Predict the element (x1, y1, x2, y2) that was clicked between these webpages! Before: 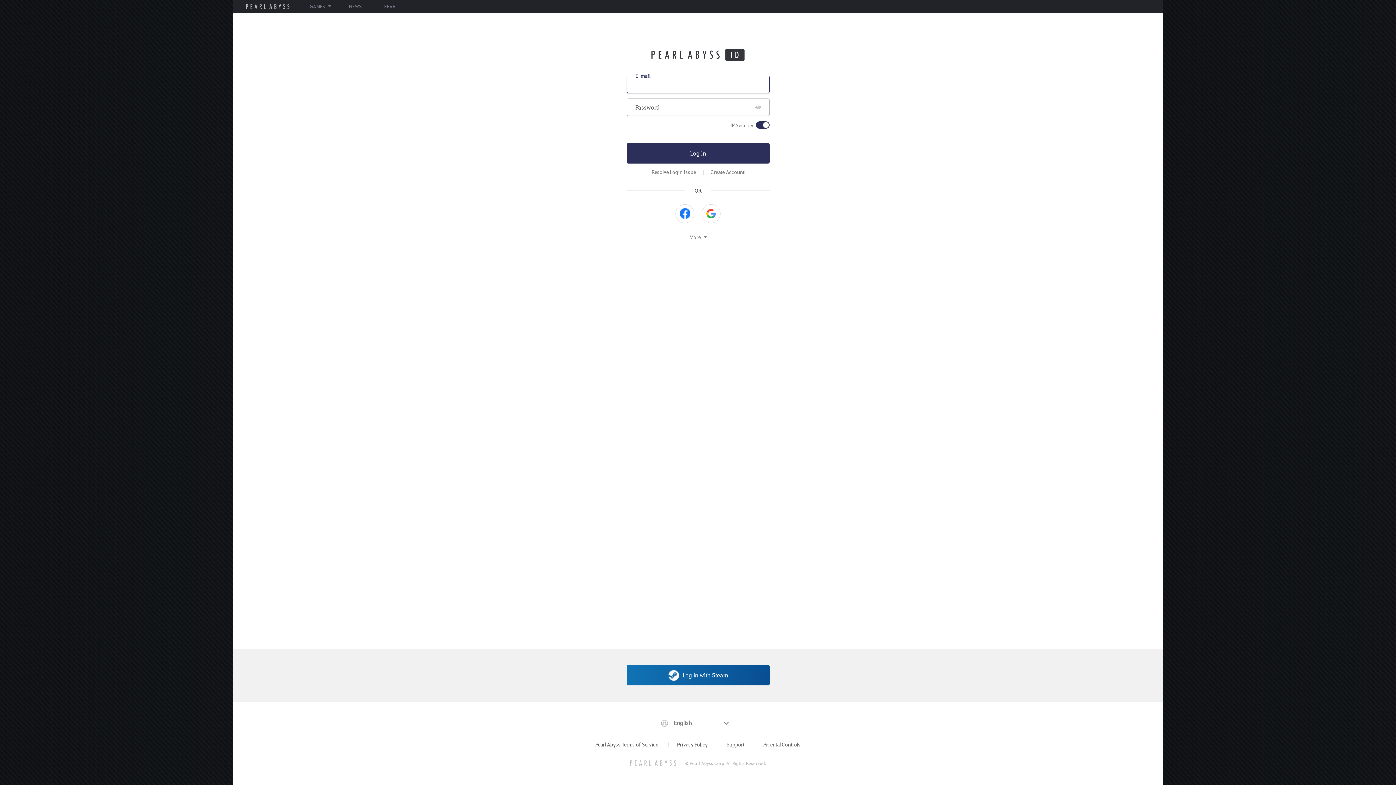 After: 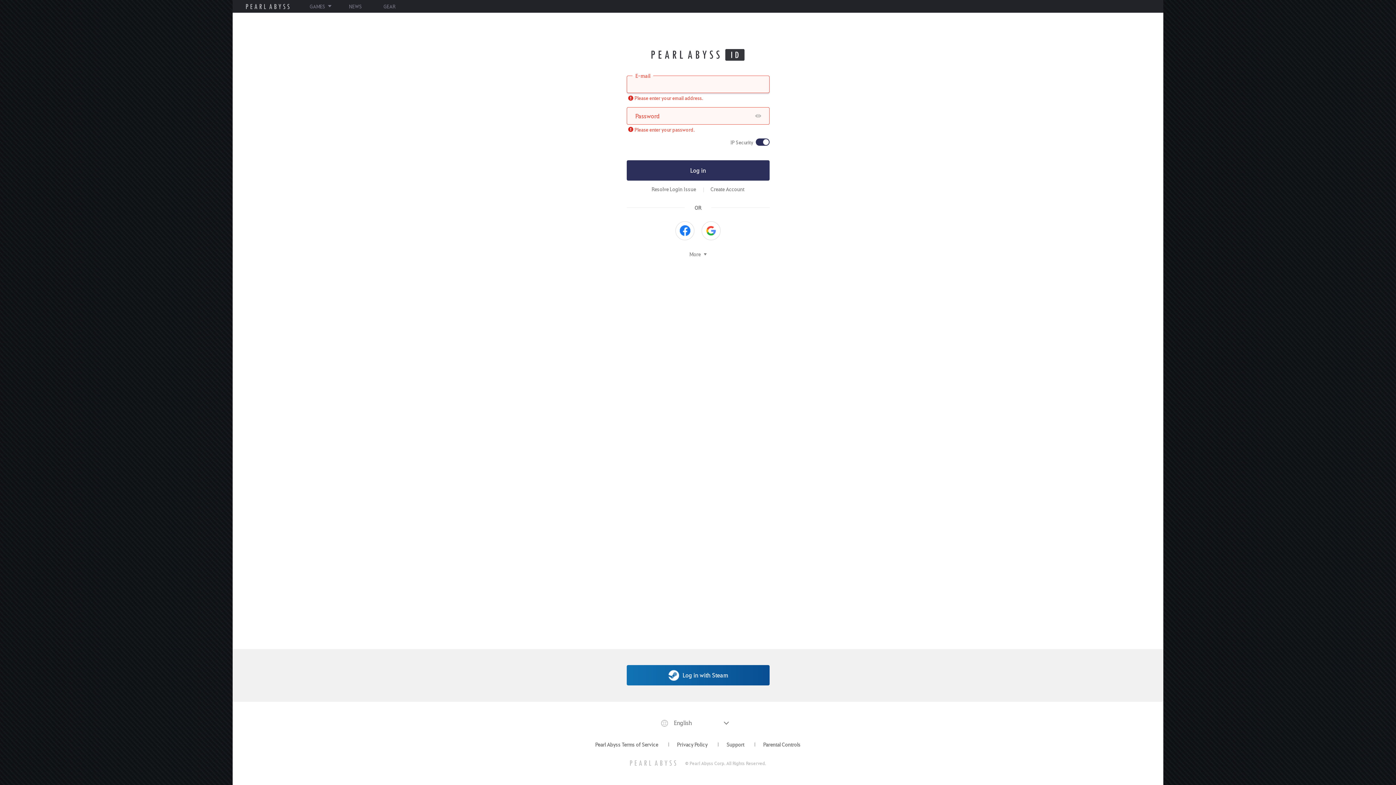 Action: label: Log in bbox: (626, 143, 769, 163)